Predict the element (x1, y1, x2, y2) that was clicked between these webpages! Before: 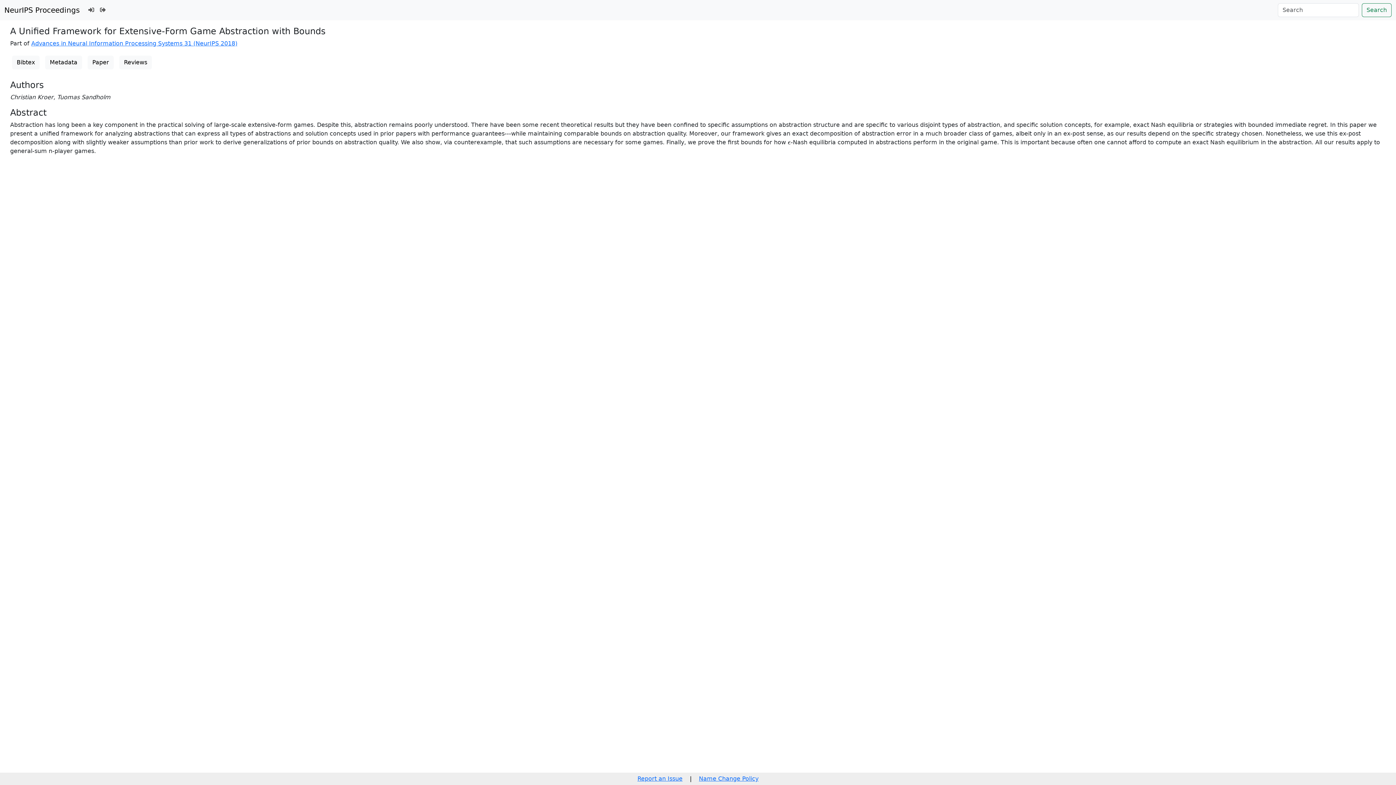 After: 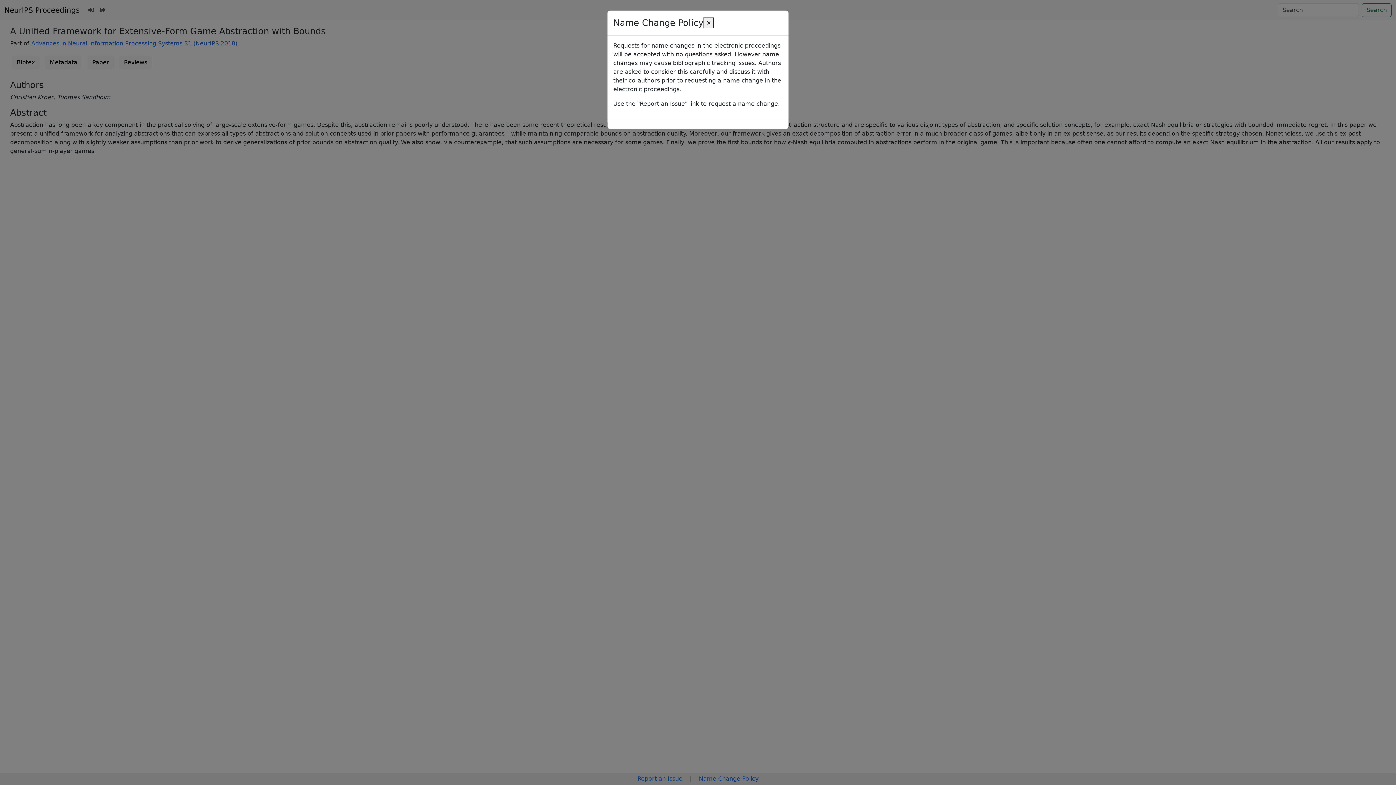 Action: bbox: (699, 775, 758, 782) label: Name Change Policy